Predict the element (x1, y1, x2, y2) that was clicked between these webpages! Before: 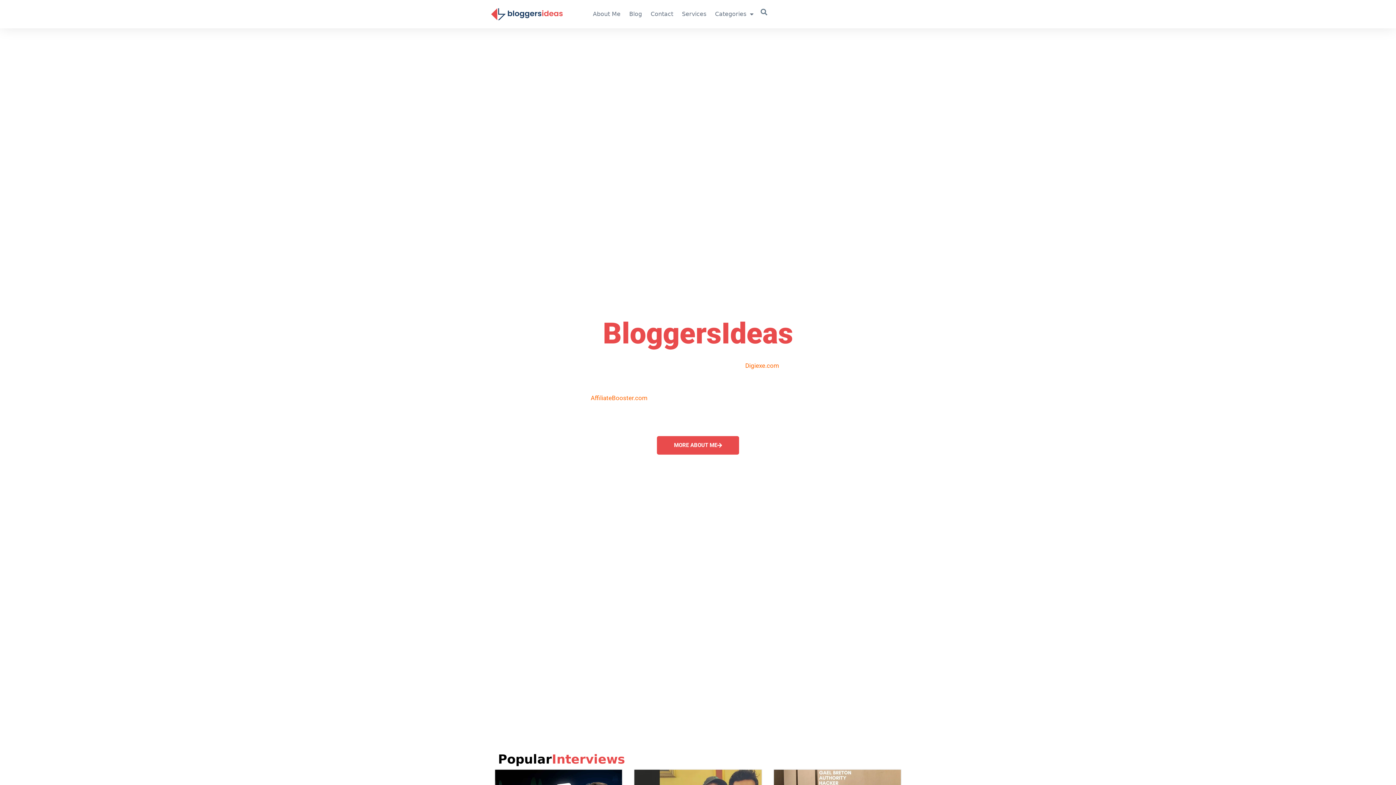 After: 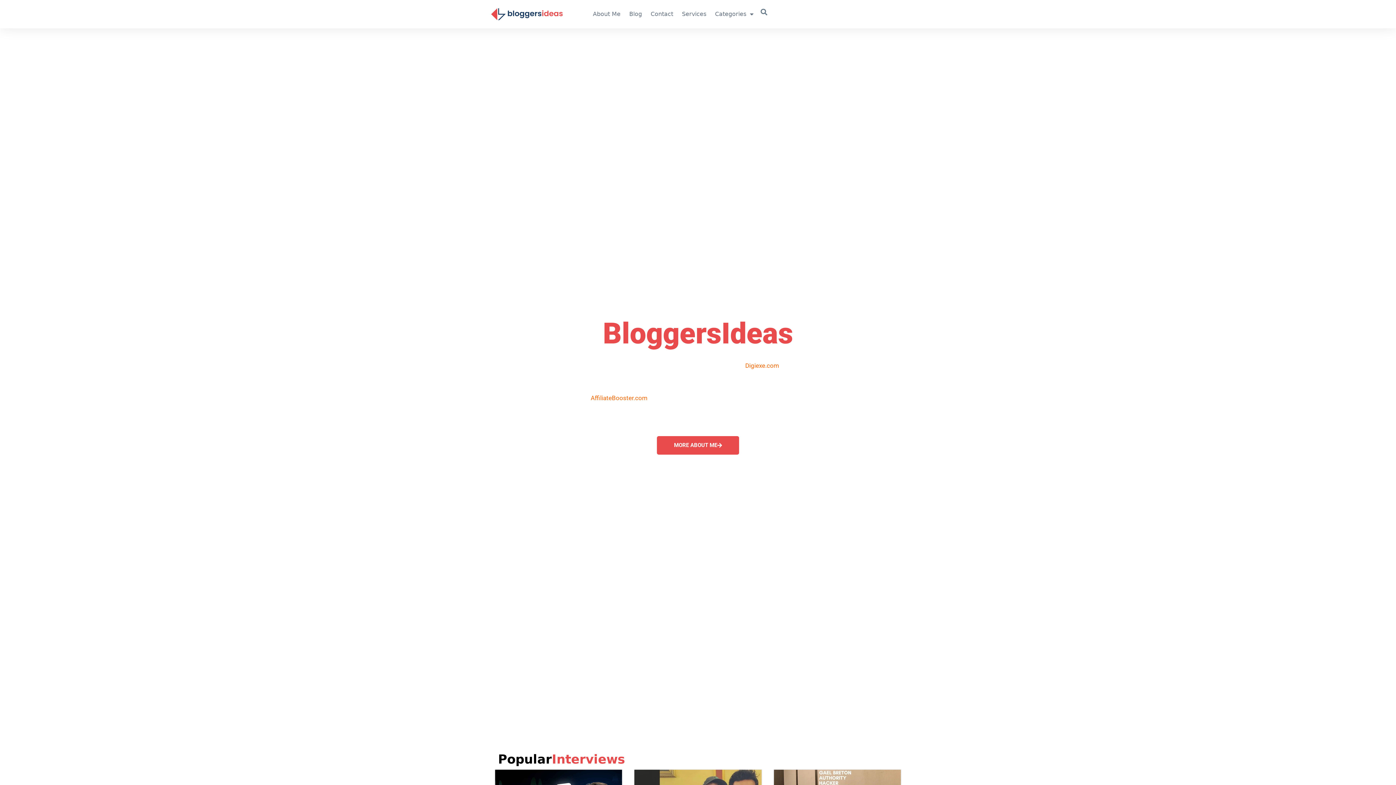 Action: label: AffiliateBooster.com bbox: (590, 394, 647, 401)